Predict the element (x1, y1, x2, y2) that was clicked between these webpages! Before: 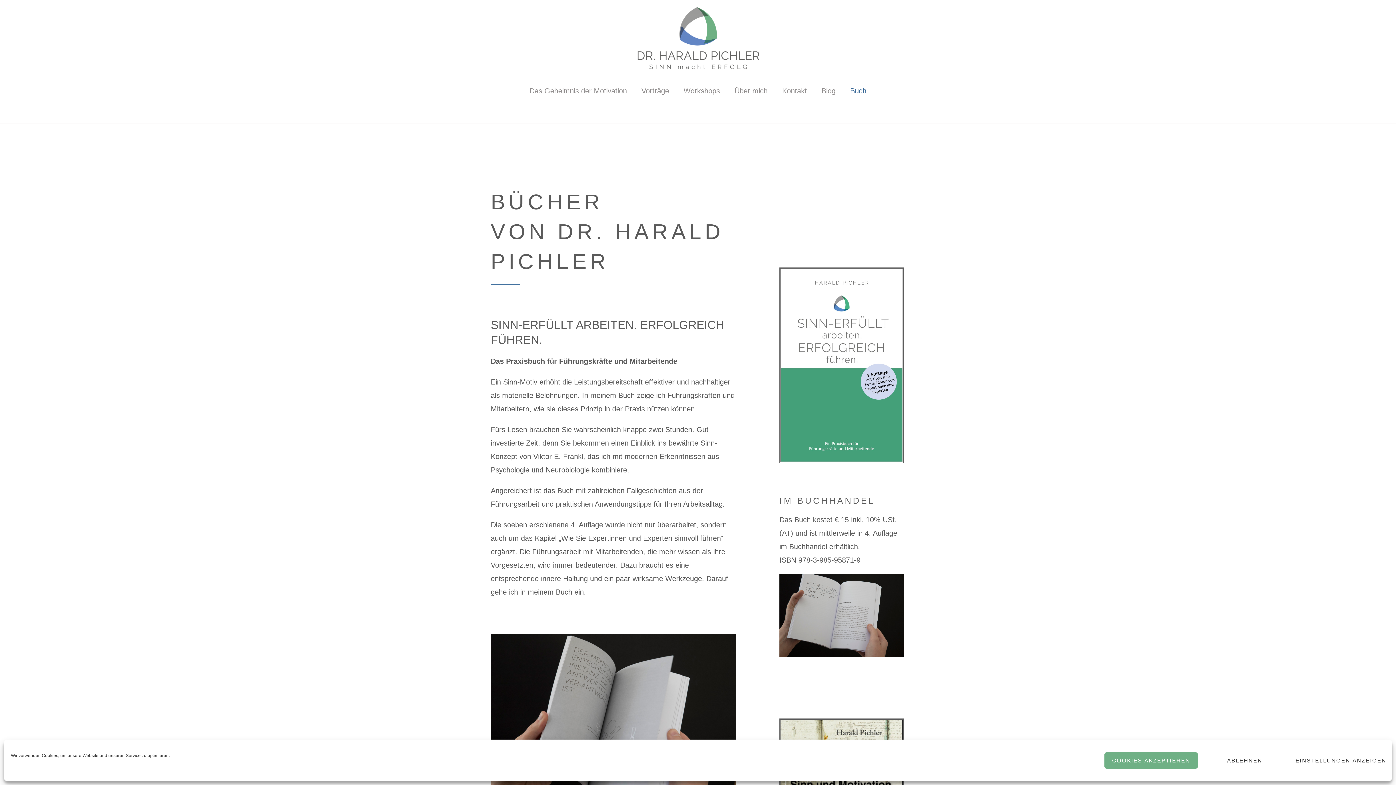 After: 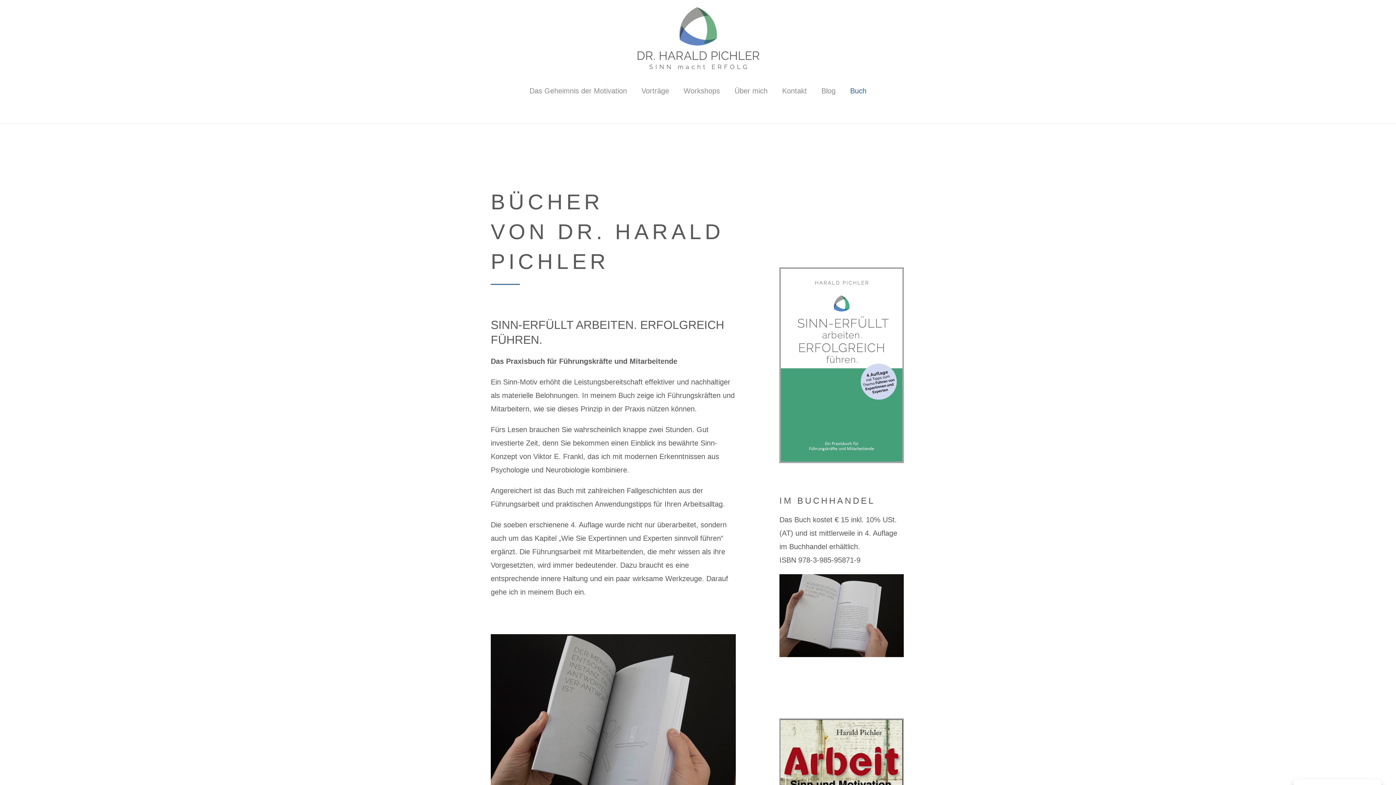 Action: label: COOKIES AKZEPTIEREN bbox: (1104, 752, 1198, 769)